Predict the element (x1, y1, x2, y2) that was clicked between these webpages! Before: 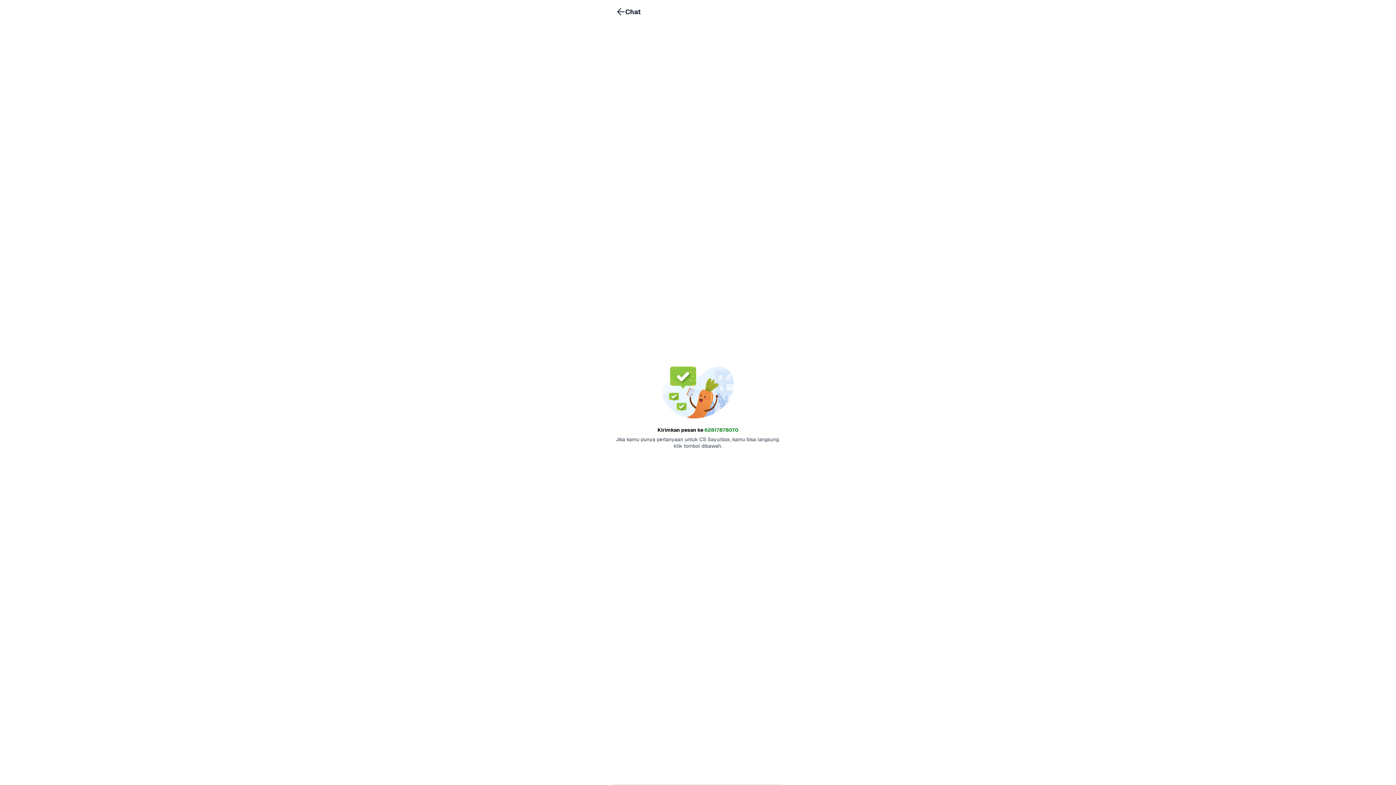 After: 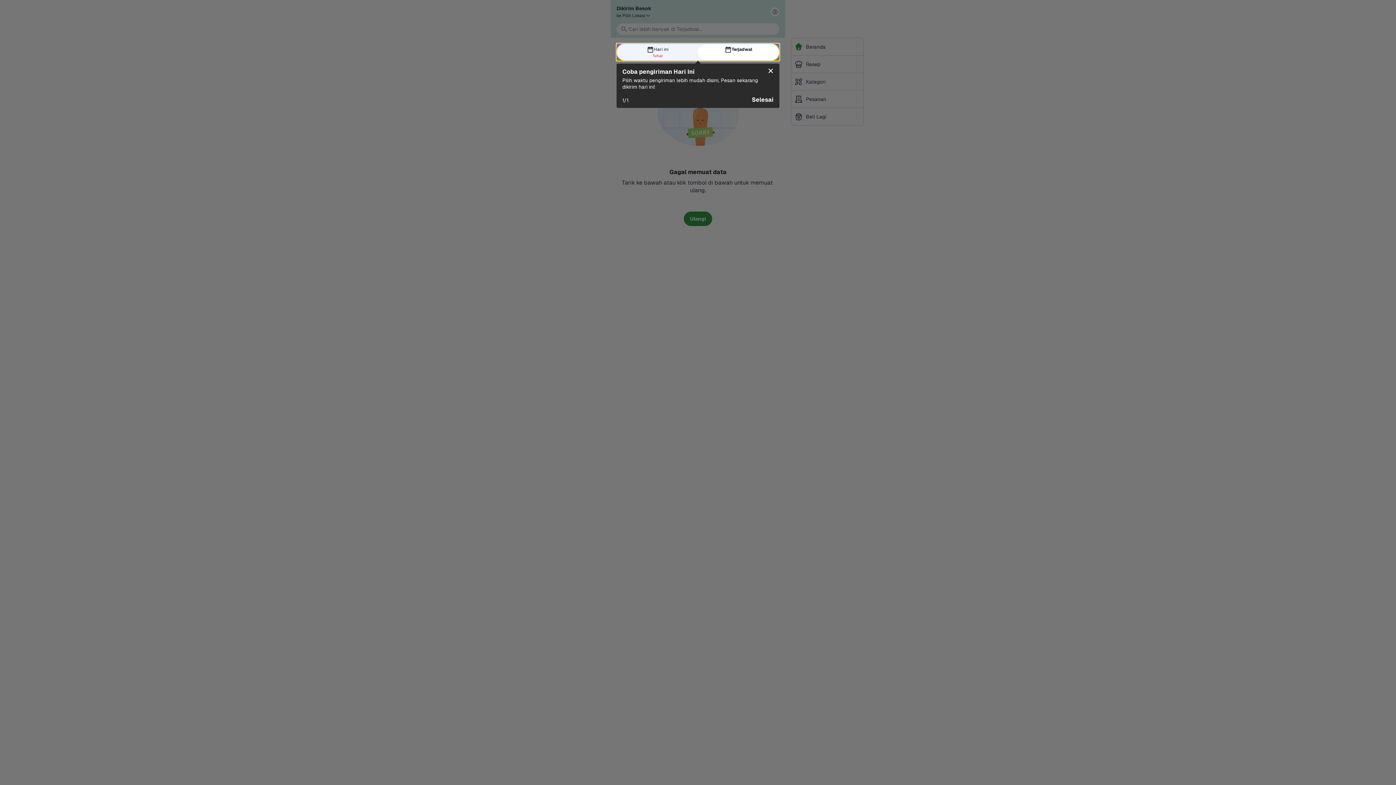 Action: bbox: (616, 7, 625, 16)